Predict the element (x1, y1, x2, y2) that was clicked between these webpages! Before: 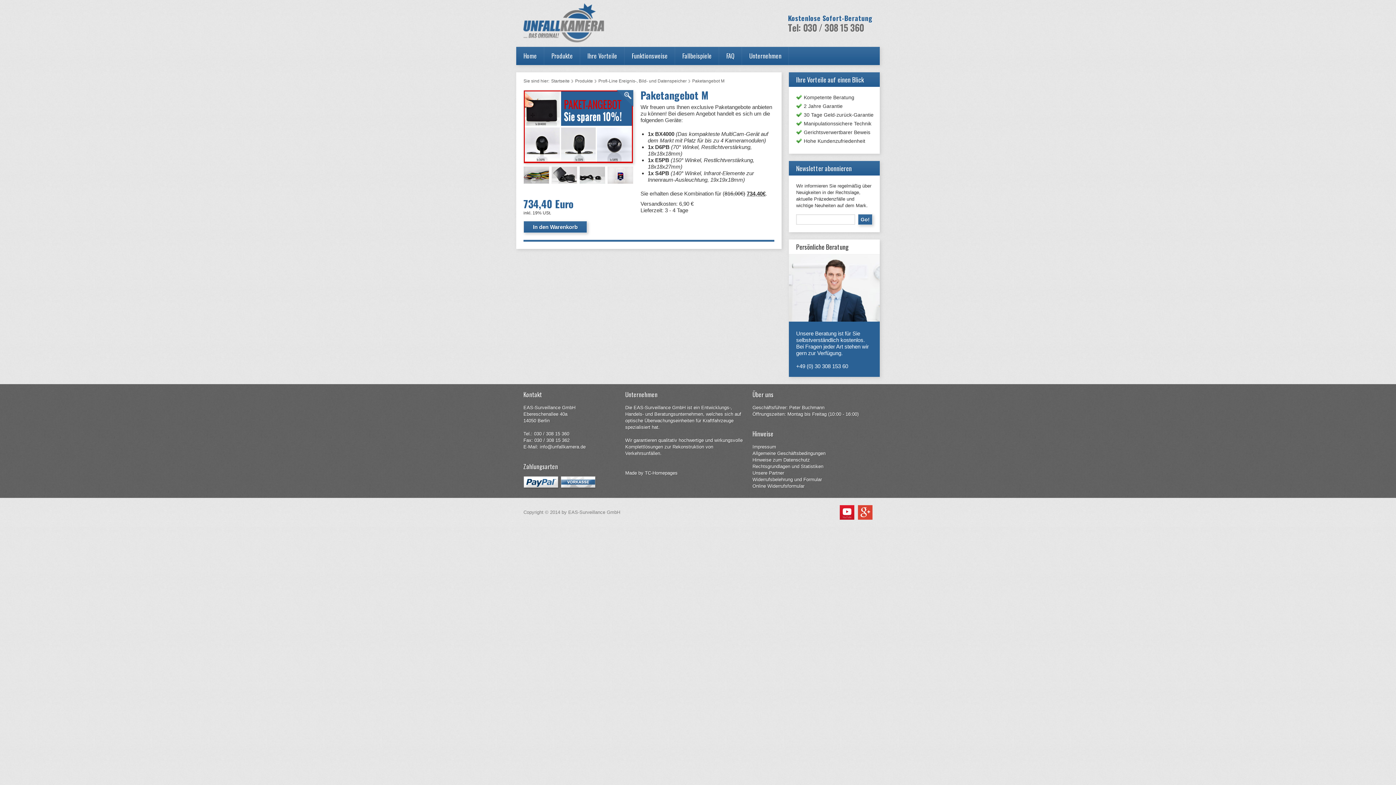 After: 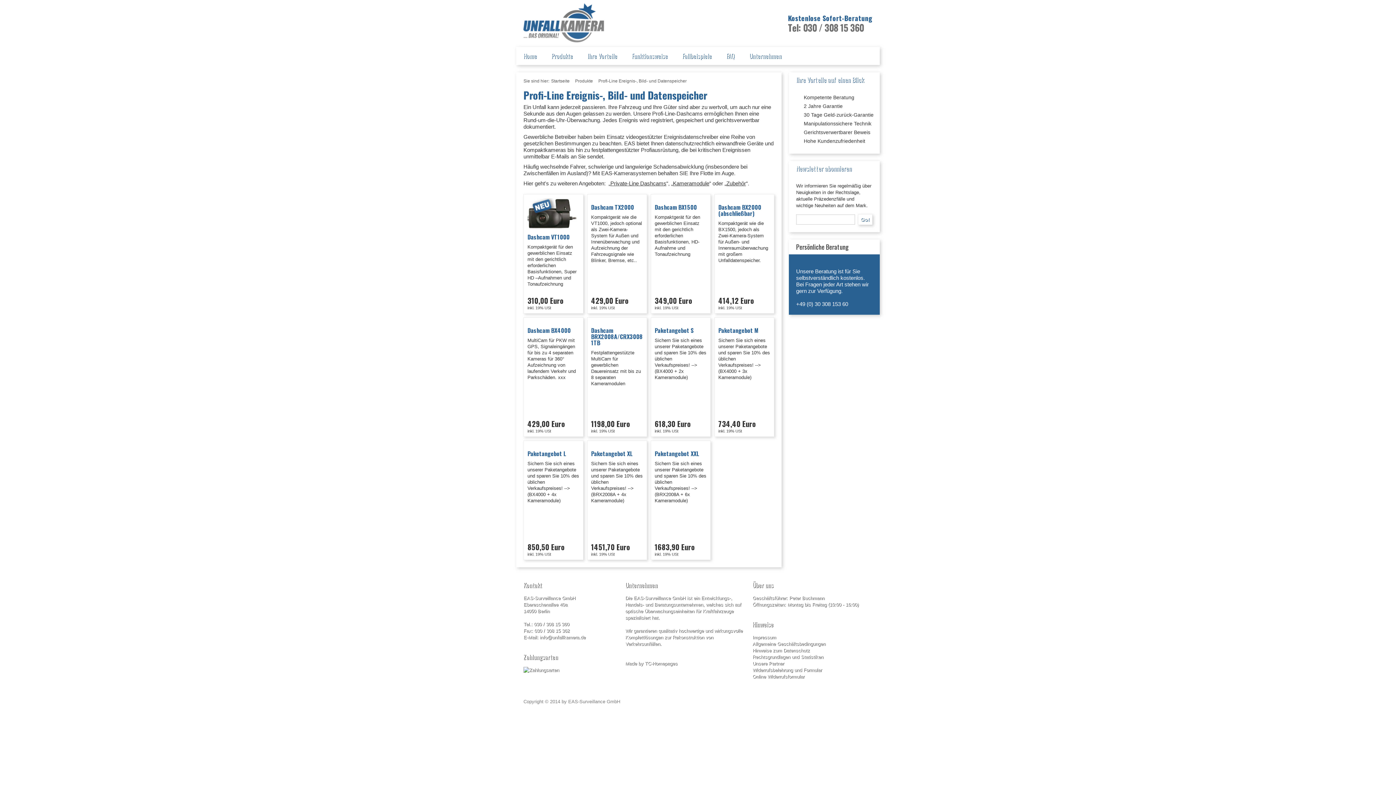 Action: label: Profi-Line Ereignis-, Bild- und Datenspeicher bbox: (598, 78, 686, 83)